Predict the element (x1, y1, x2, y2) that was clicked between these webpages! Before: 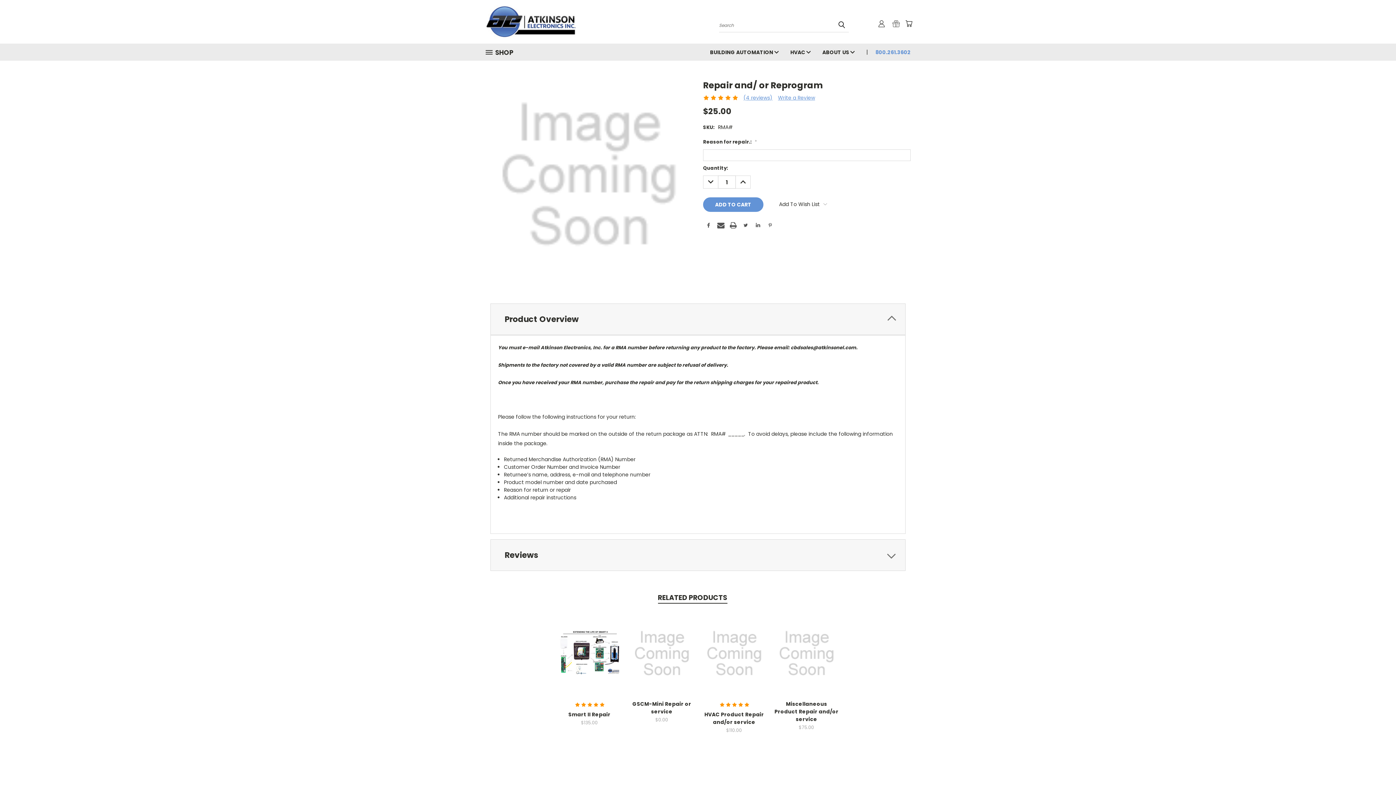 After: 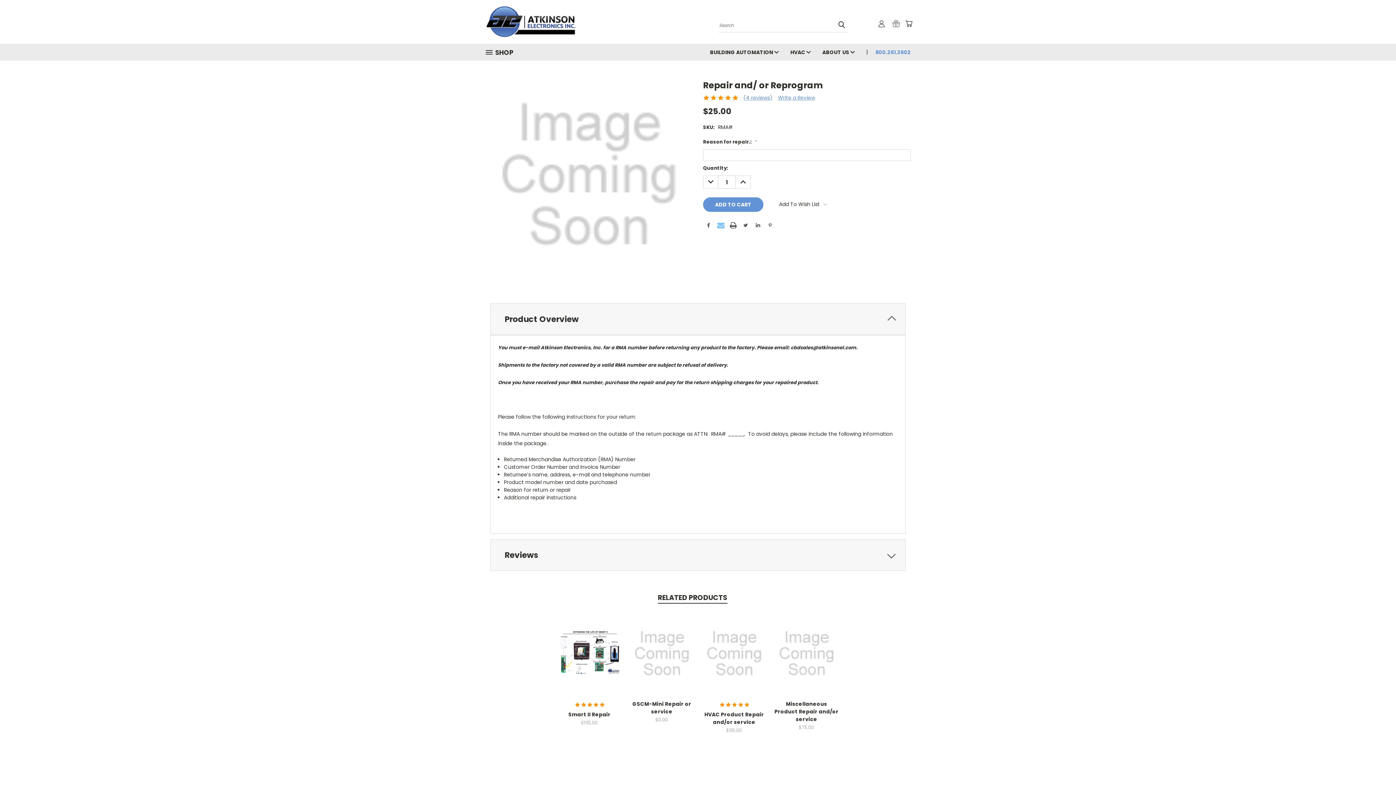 Action: bbox: (717, 221, 724, 229)